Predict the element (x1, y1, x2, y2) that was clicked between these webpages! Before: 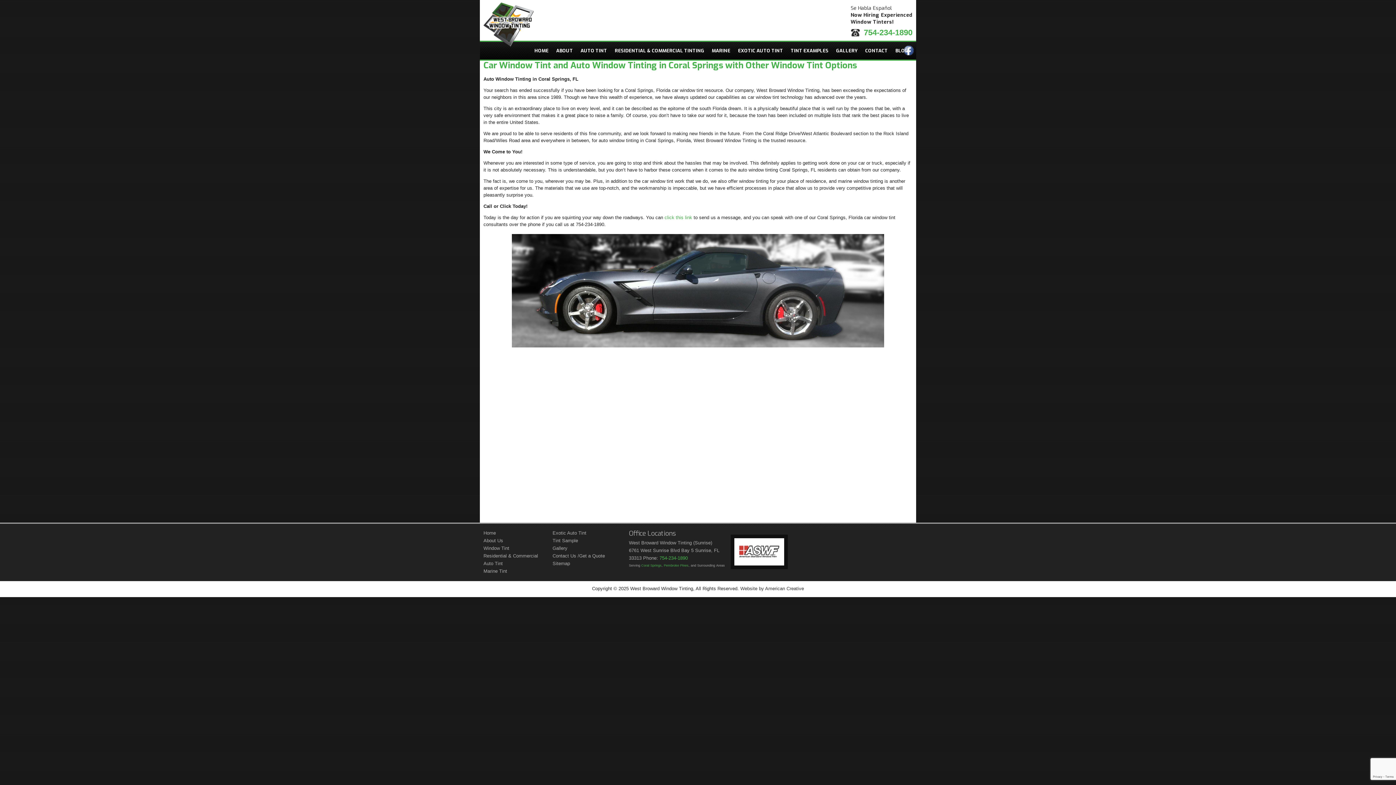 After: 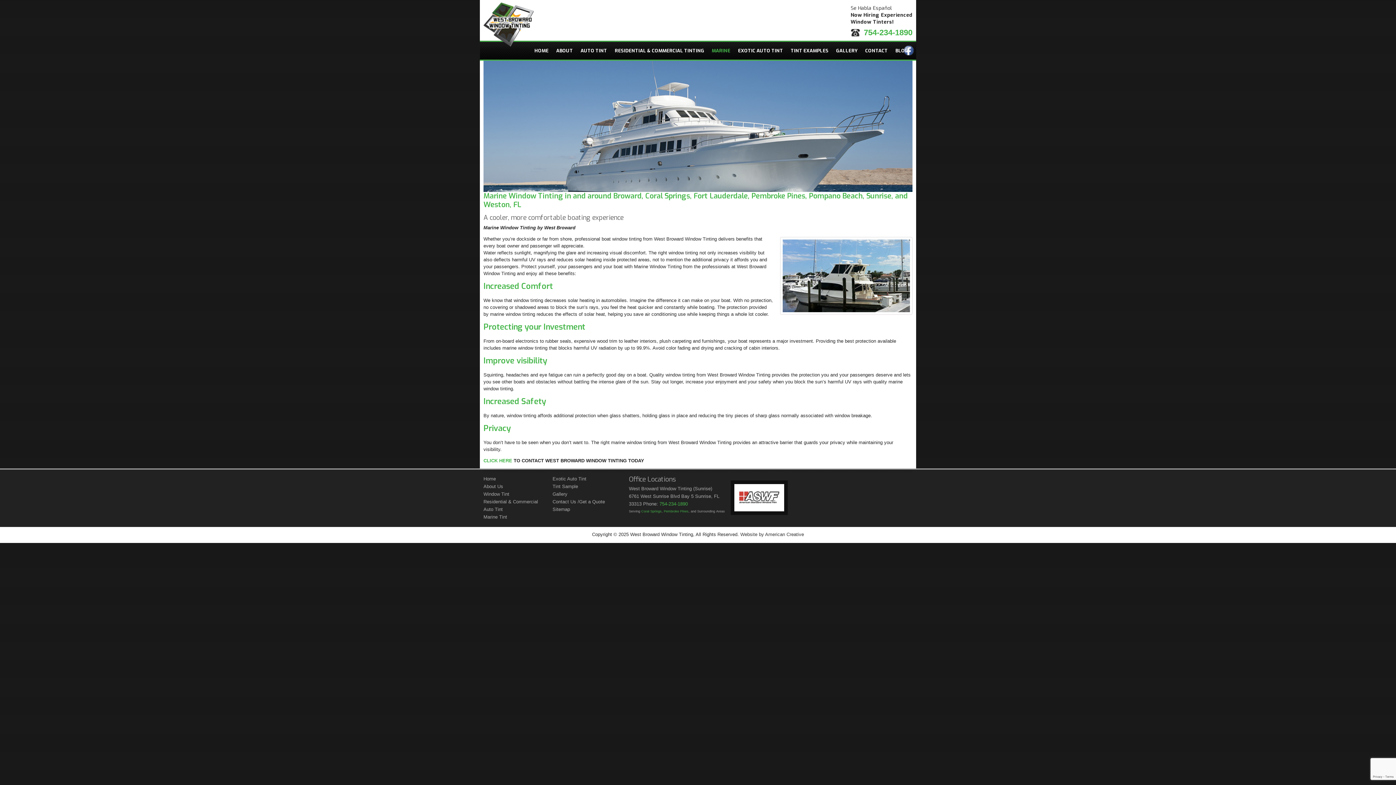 Action: bbox: (483, 568, 507, 574) label: Marine Tint